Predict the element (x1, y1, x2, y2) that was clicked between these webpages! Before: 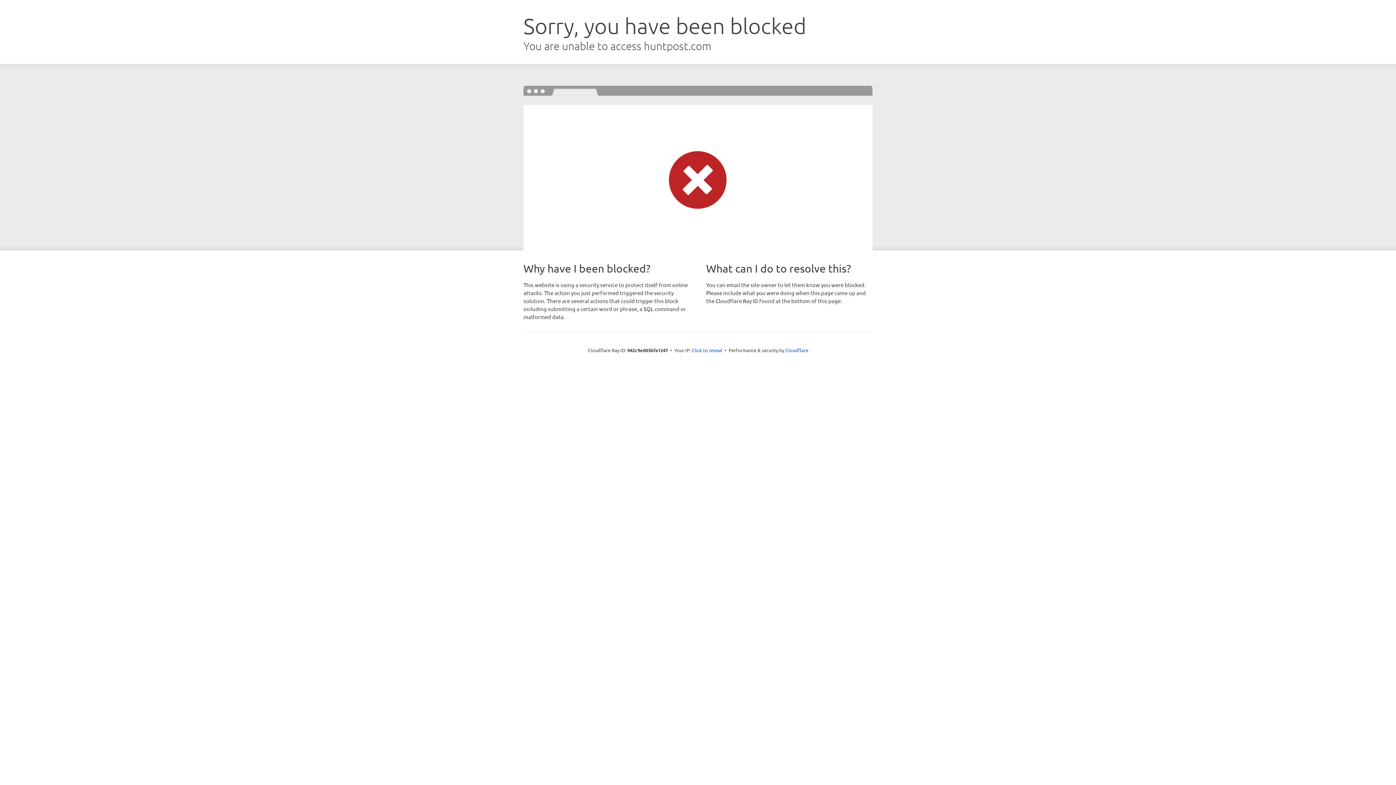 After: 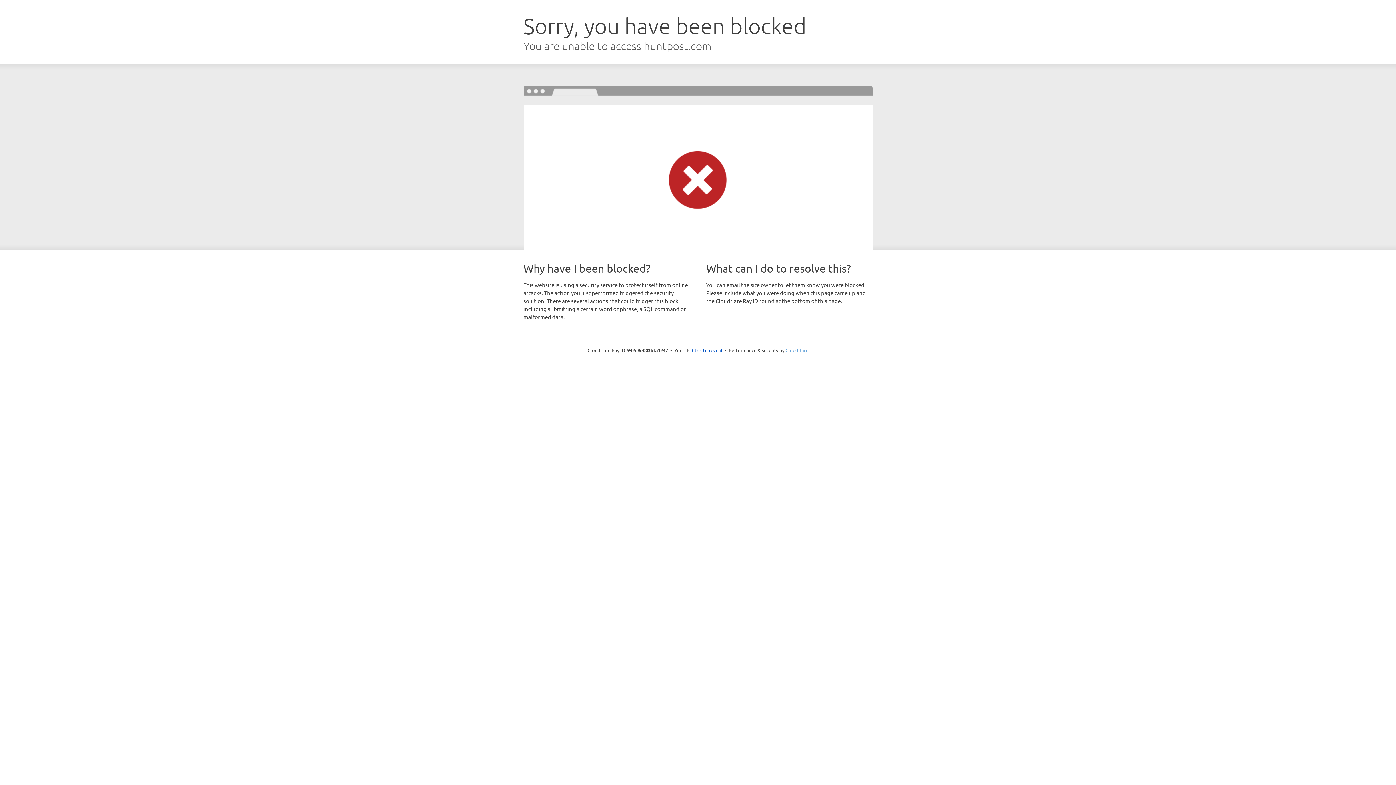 Action: label: Cloudflare bbox: (785, 347, 808, 353)